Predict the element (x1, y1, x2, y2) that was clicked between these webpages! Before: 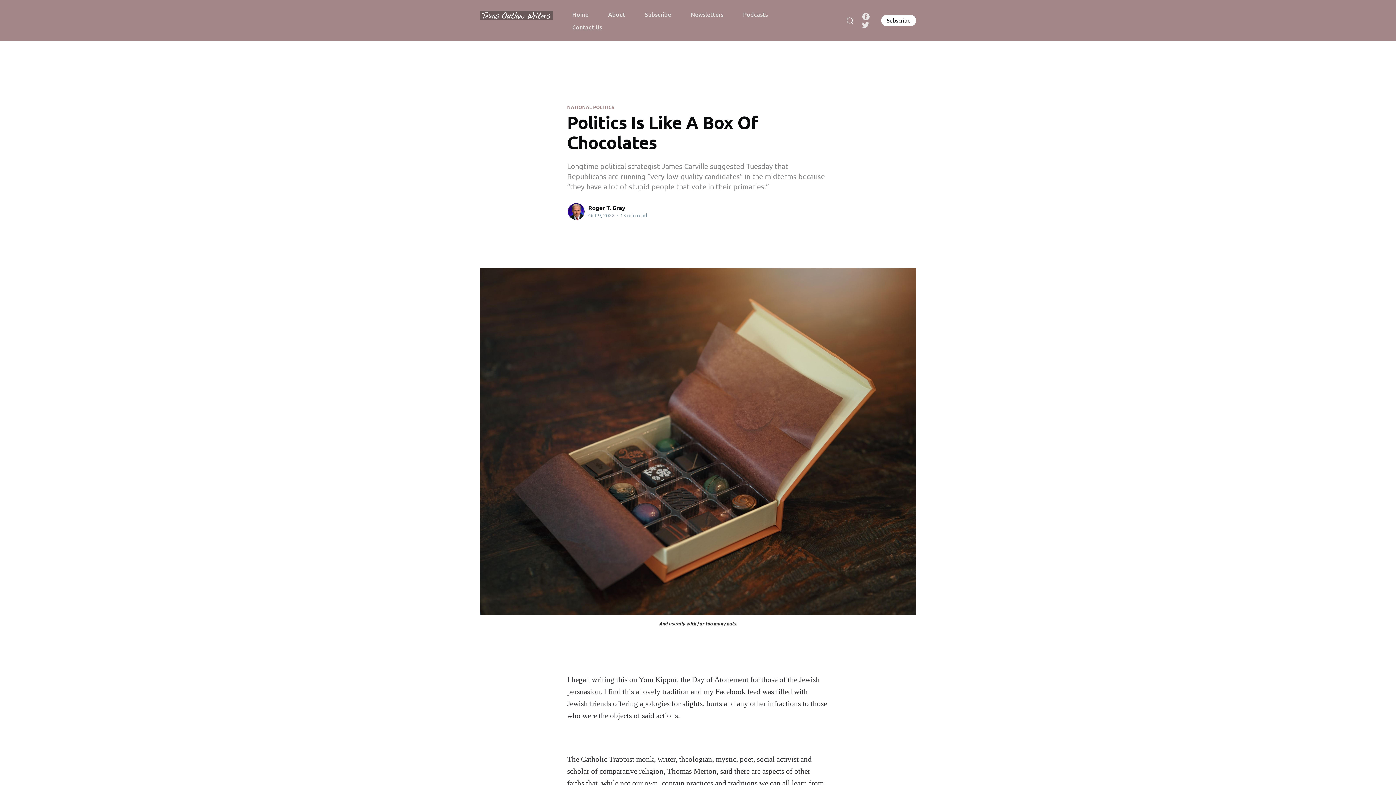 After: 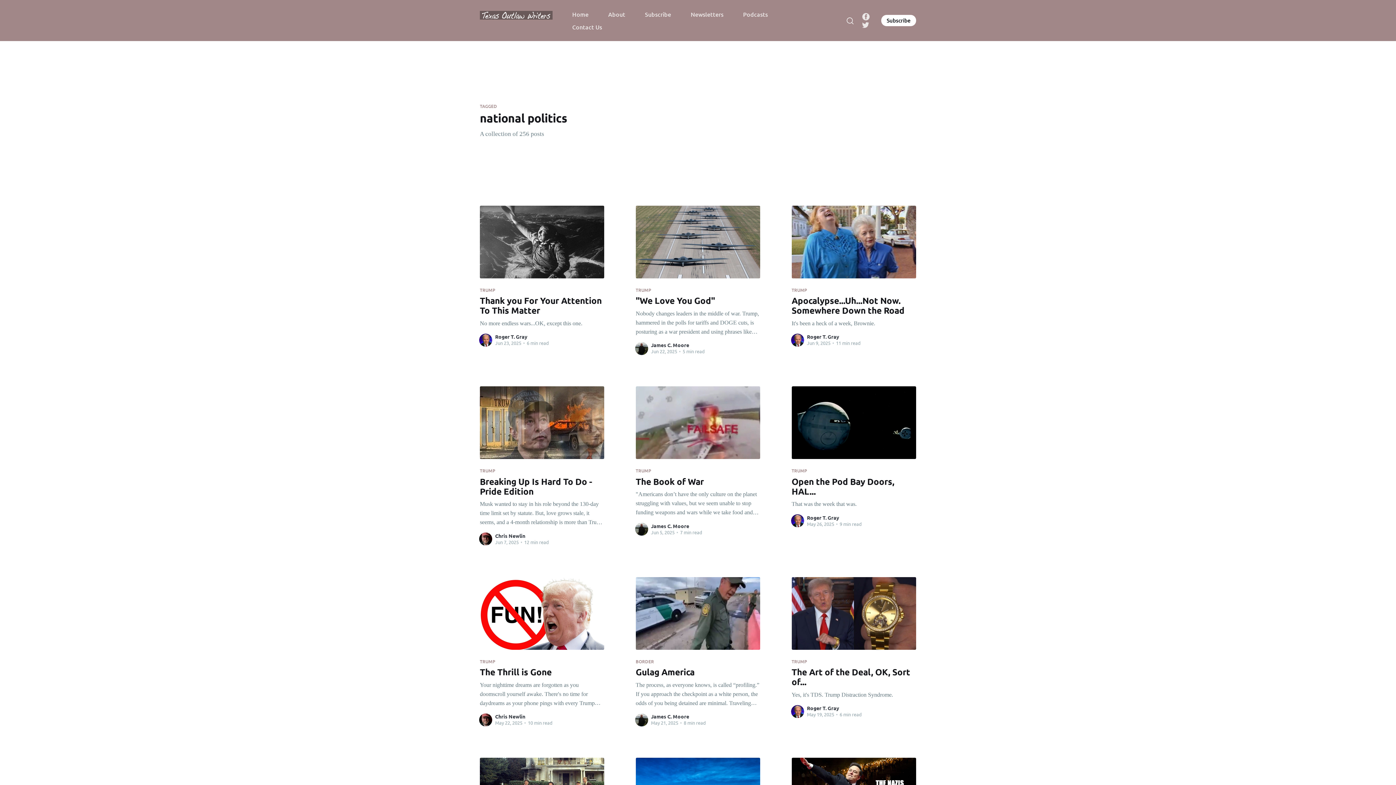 Action: bbox: (567, 103, 614, 110) label: NATIONAL POLITICS